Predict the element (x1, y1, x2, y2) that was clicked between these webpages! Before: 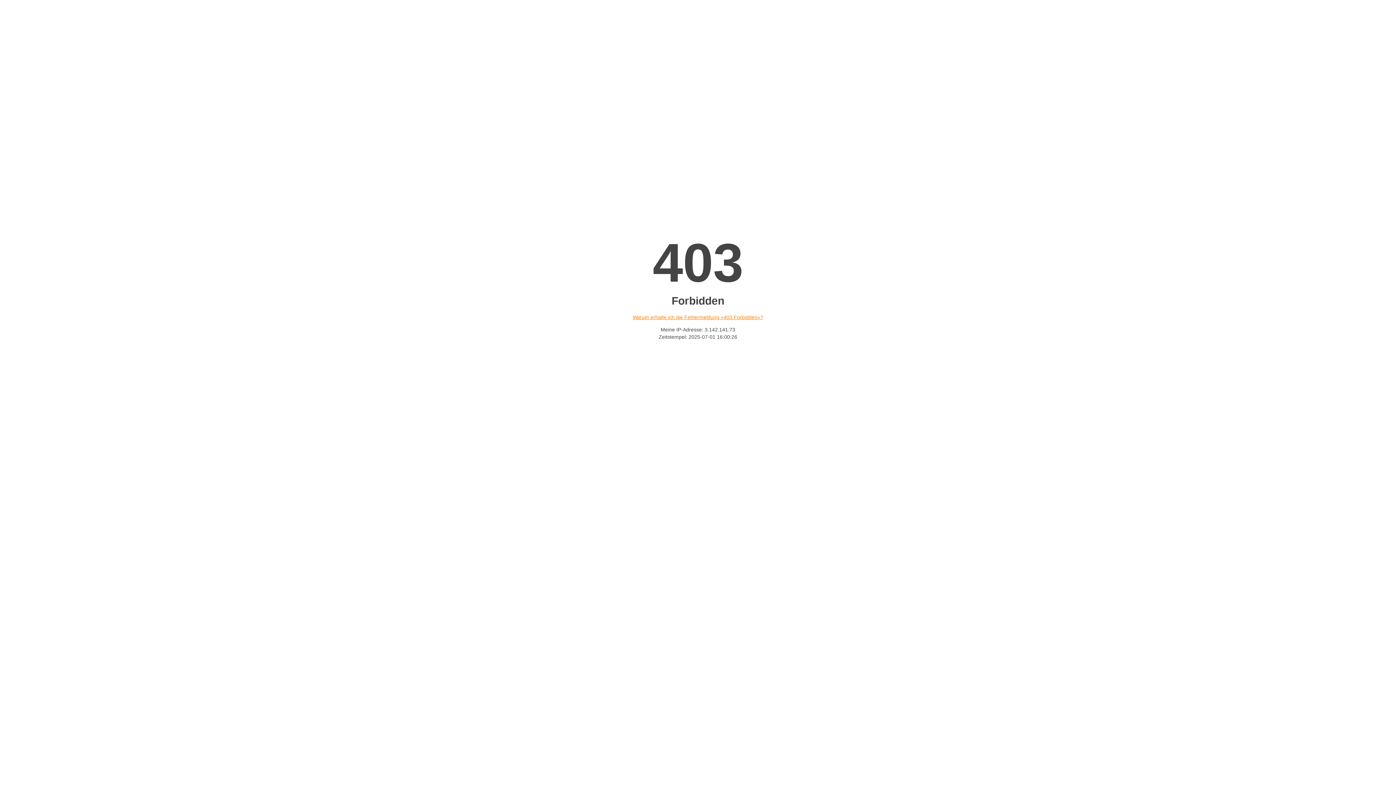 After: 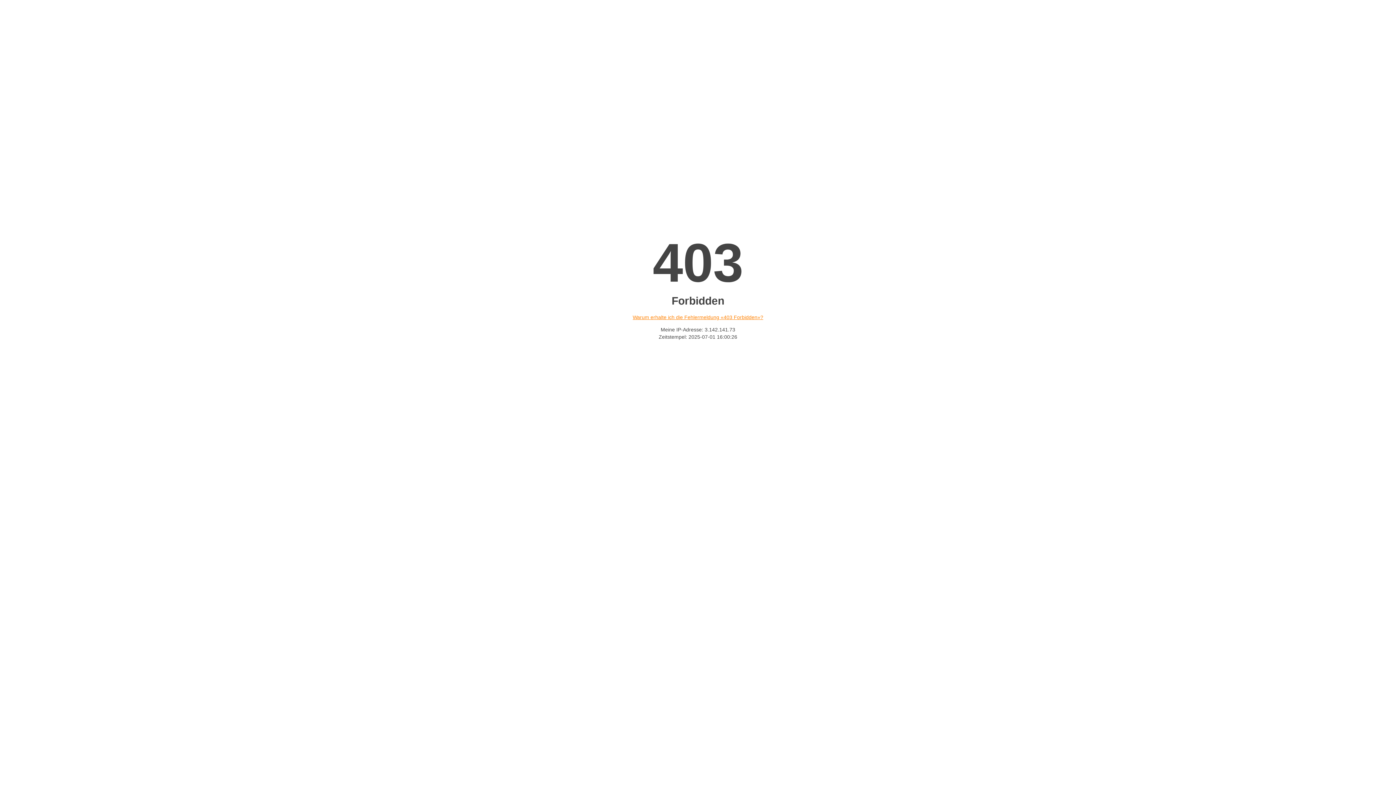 Action: bbox: (632, 314, 763, 320) label: Warum erhalte ich die Fehlermeldung «403 Forbidden»?